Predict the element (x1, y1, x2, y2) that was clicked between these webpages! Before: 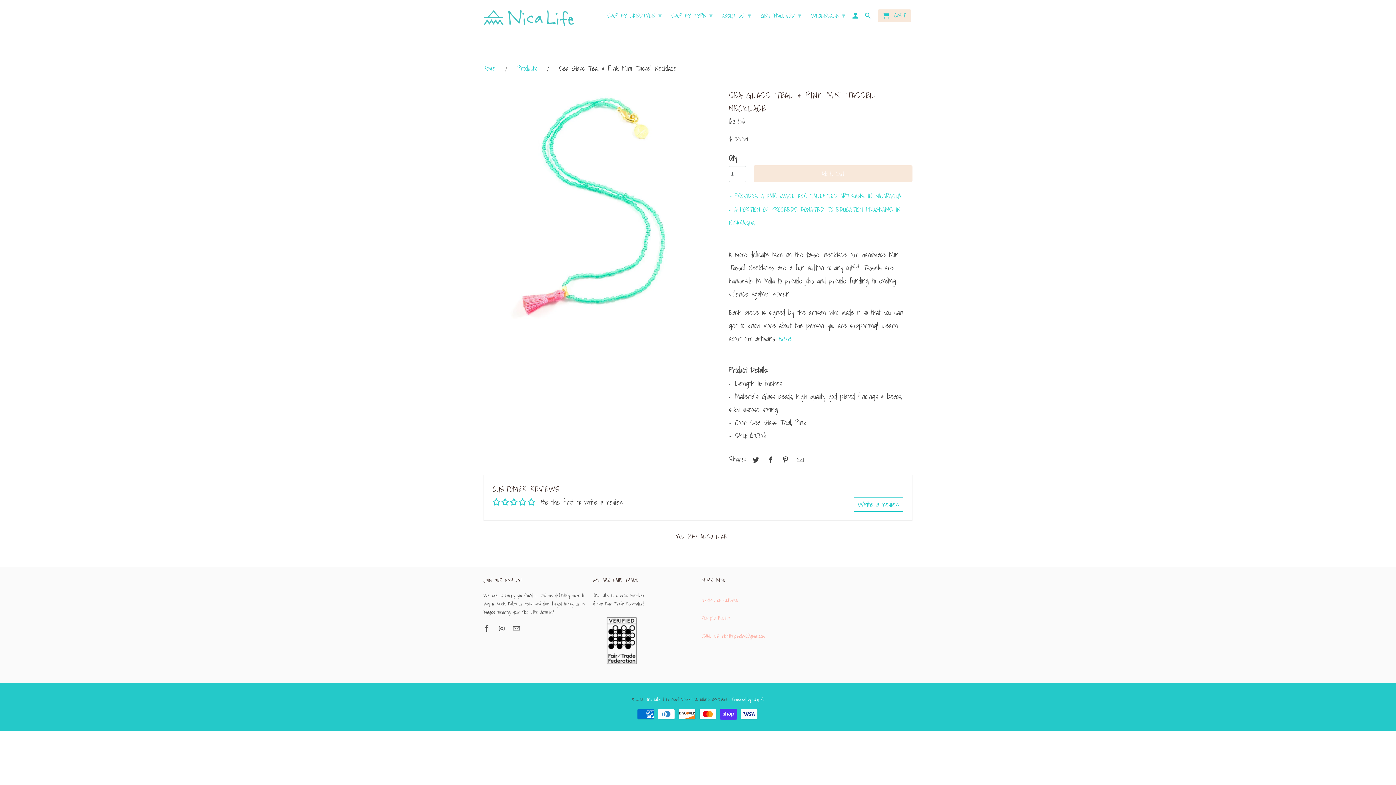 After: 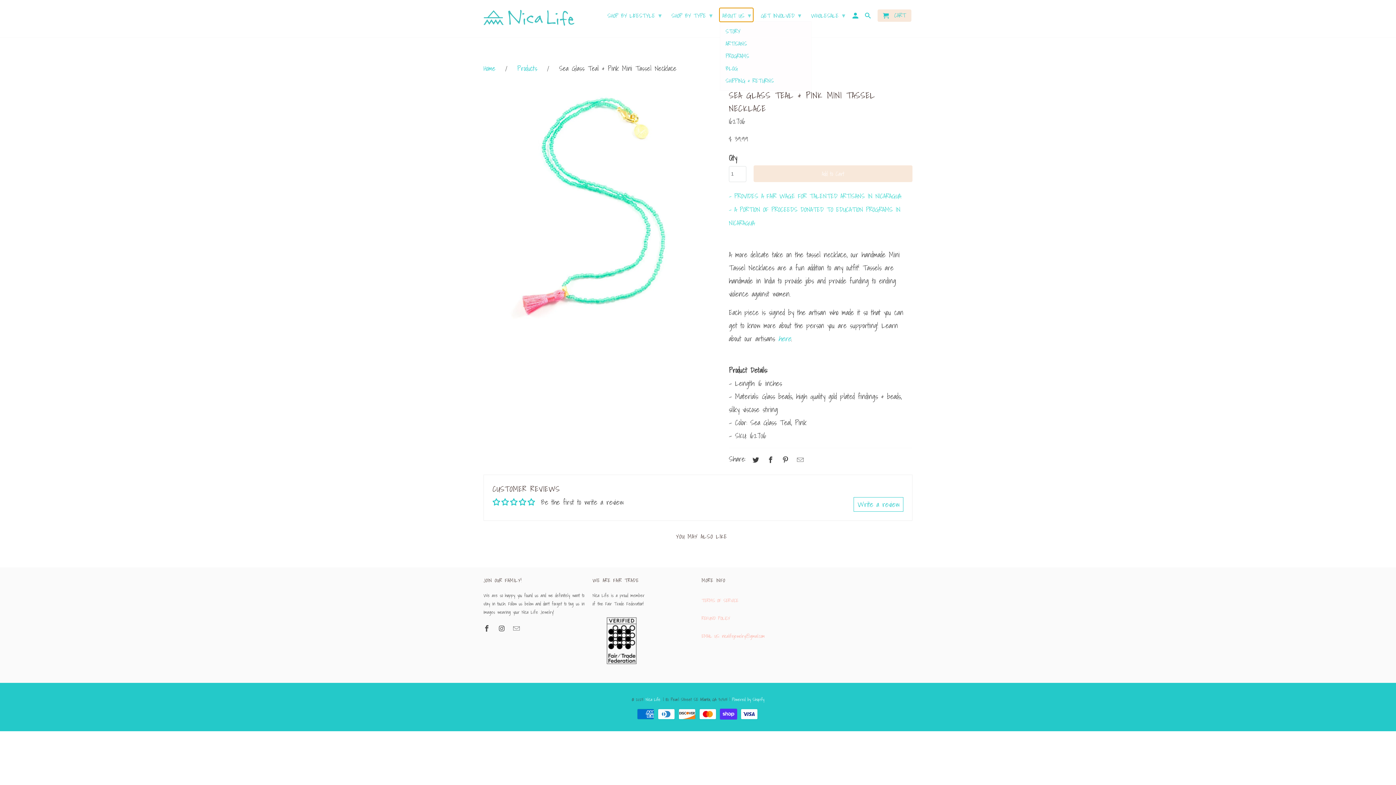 Action: label: ABOUT US ▾ bbox: (719, 8, 753, 21)